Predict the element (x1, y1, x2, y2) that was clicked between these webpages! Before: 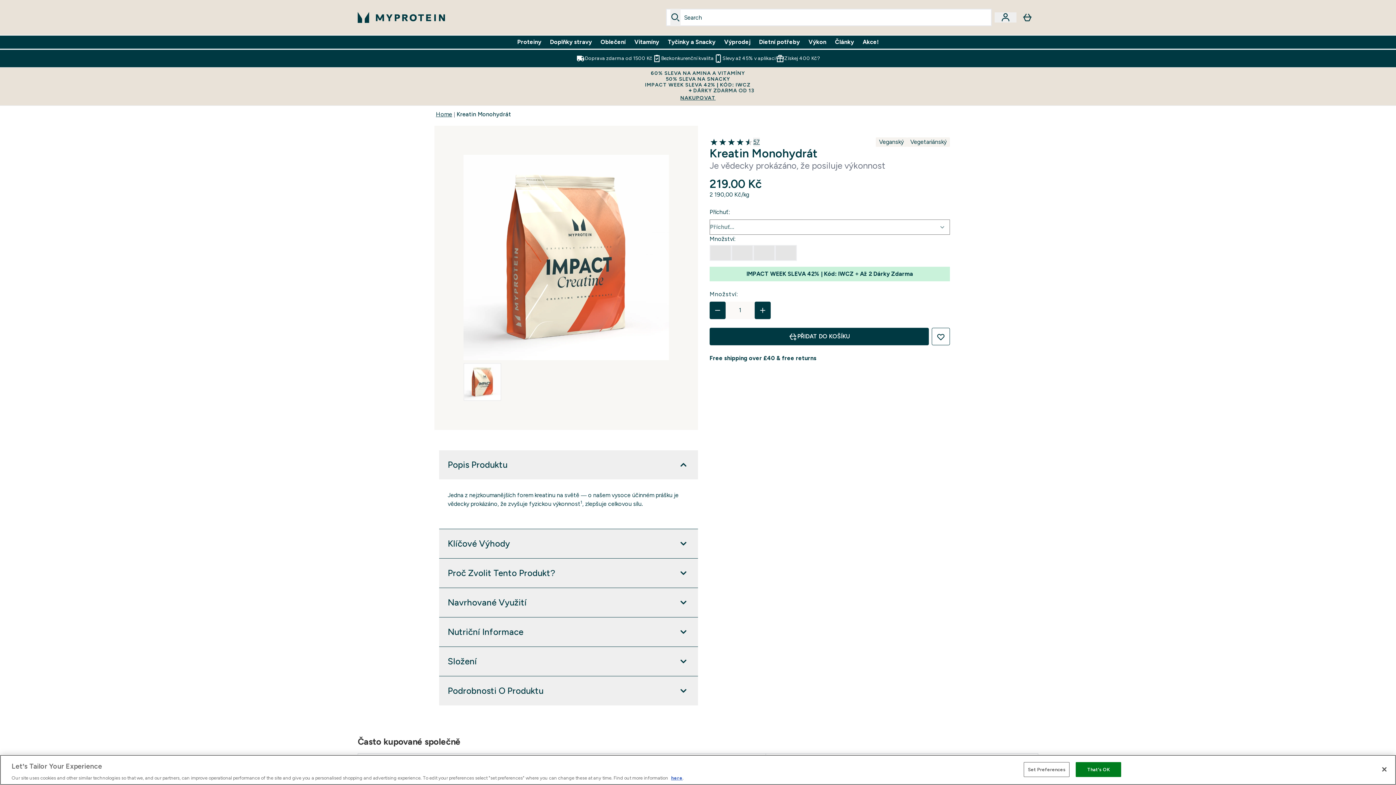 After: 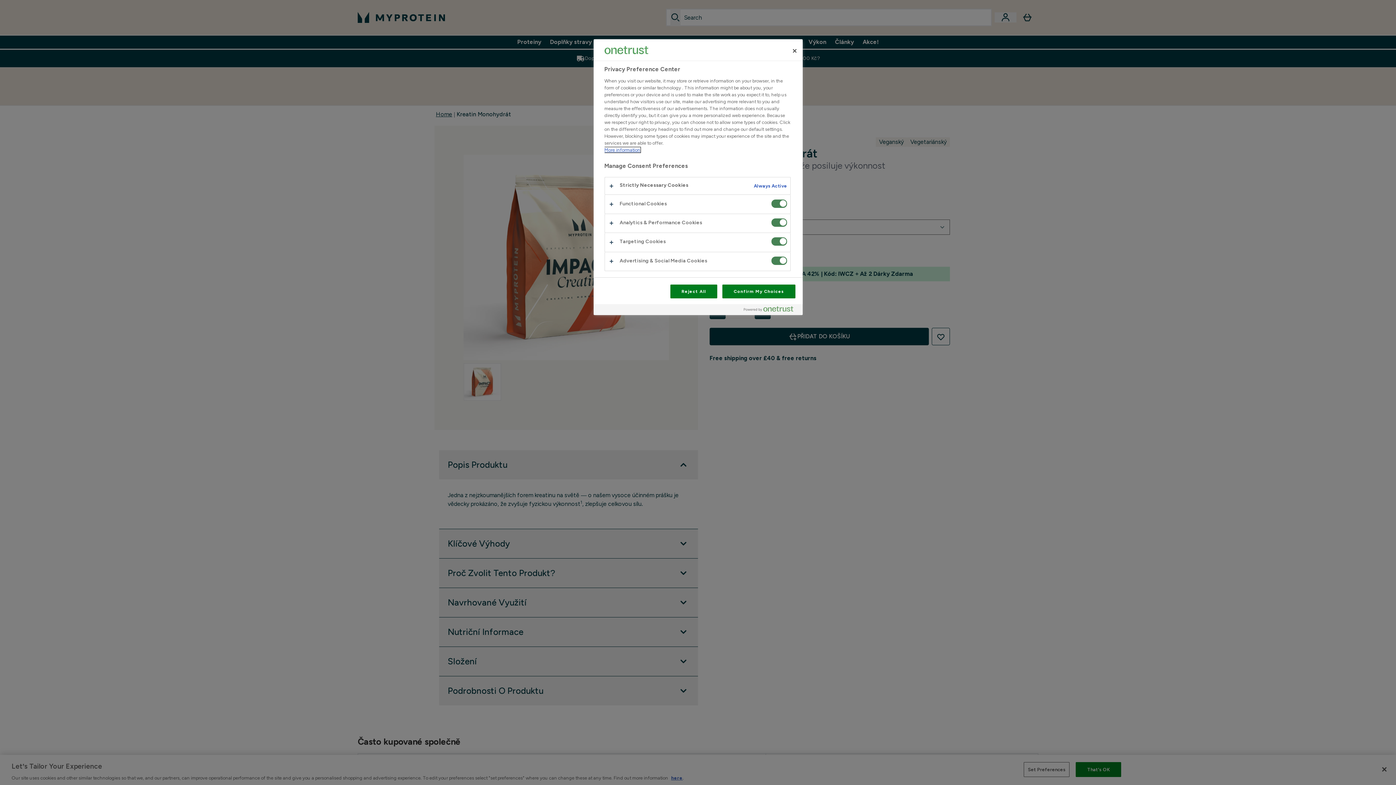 Action: bbox: (1024, 762, 1069, 777) label: Set Preferences